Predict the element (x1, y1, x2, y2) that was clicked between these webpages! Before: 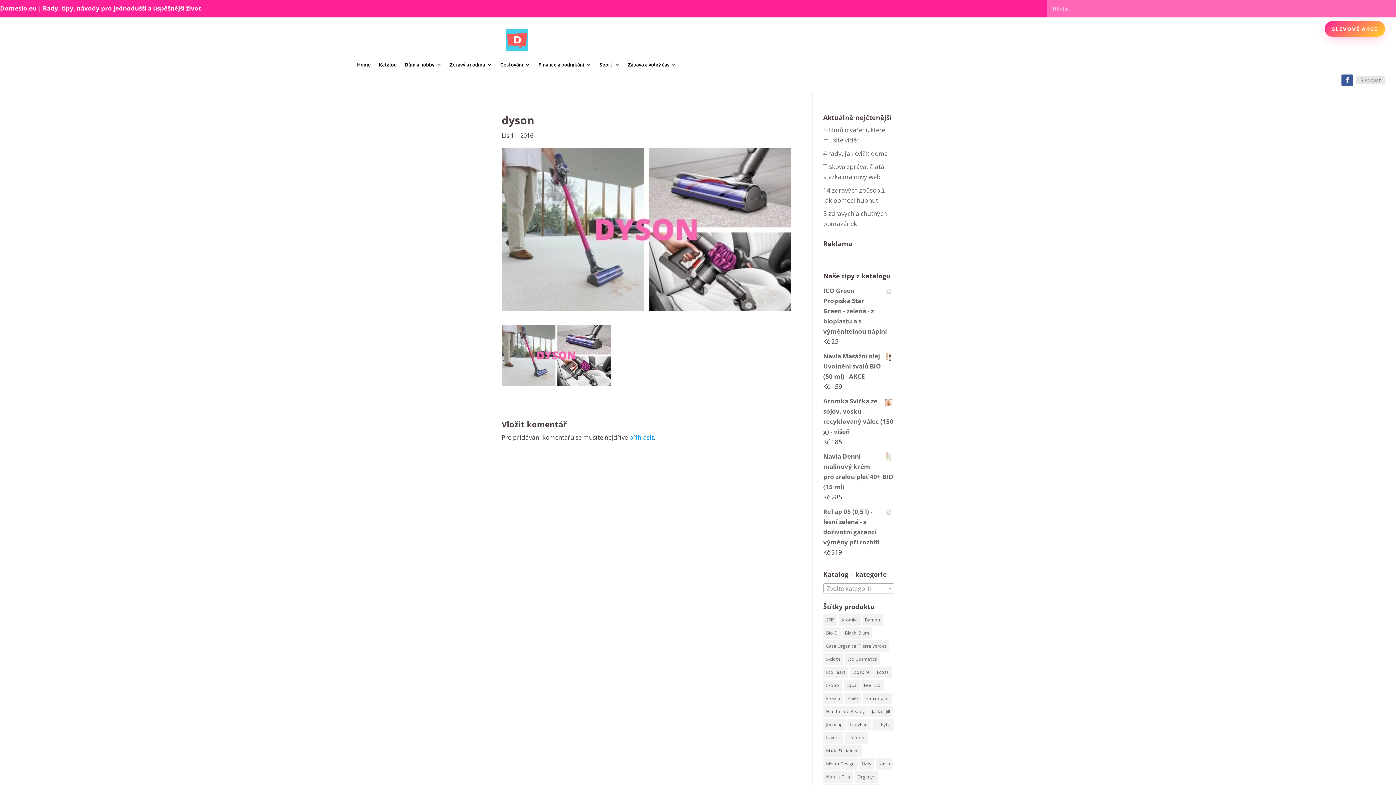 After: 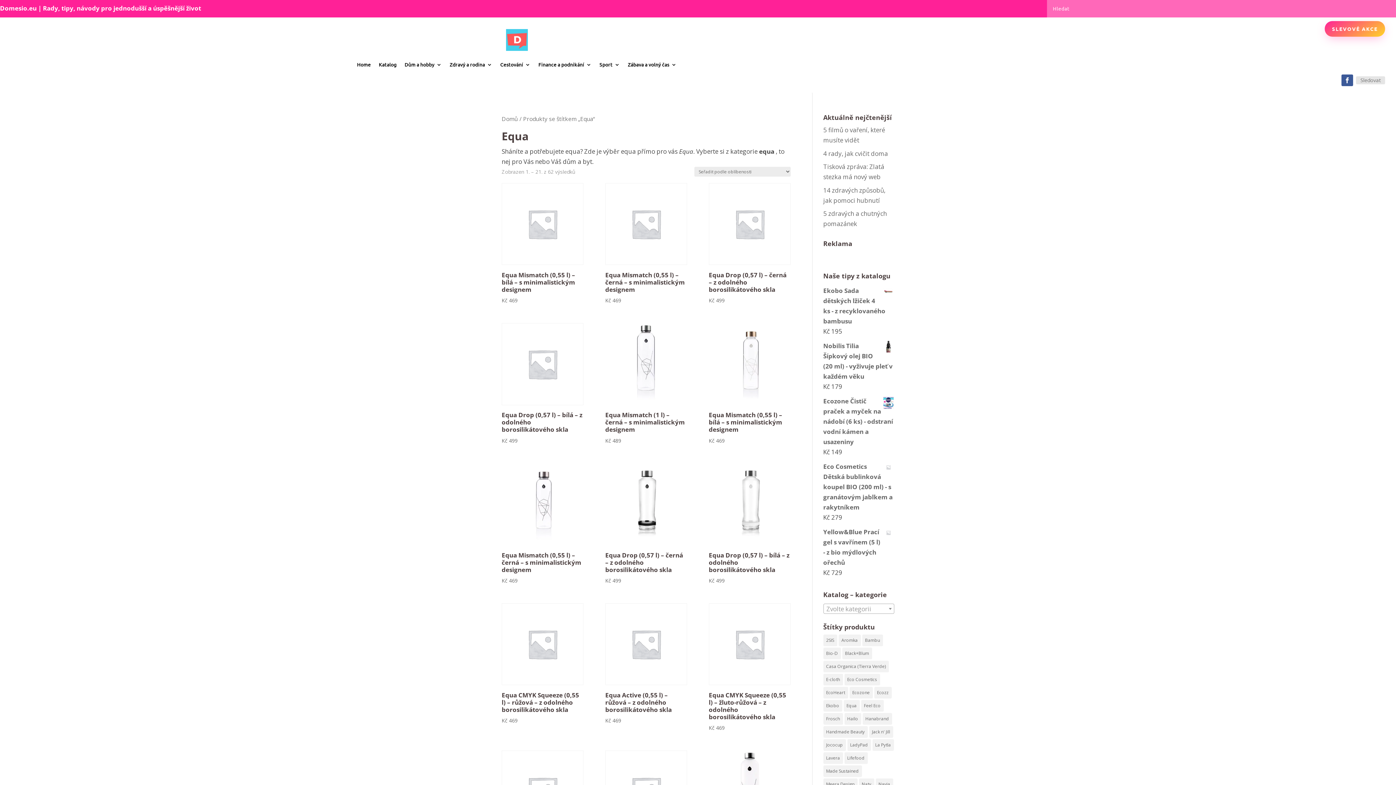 Action: bbox: (843, 680, 859, 691) label: Equa (62 produktů)